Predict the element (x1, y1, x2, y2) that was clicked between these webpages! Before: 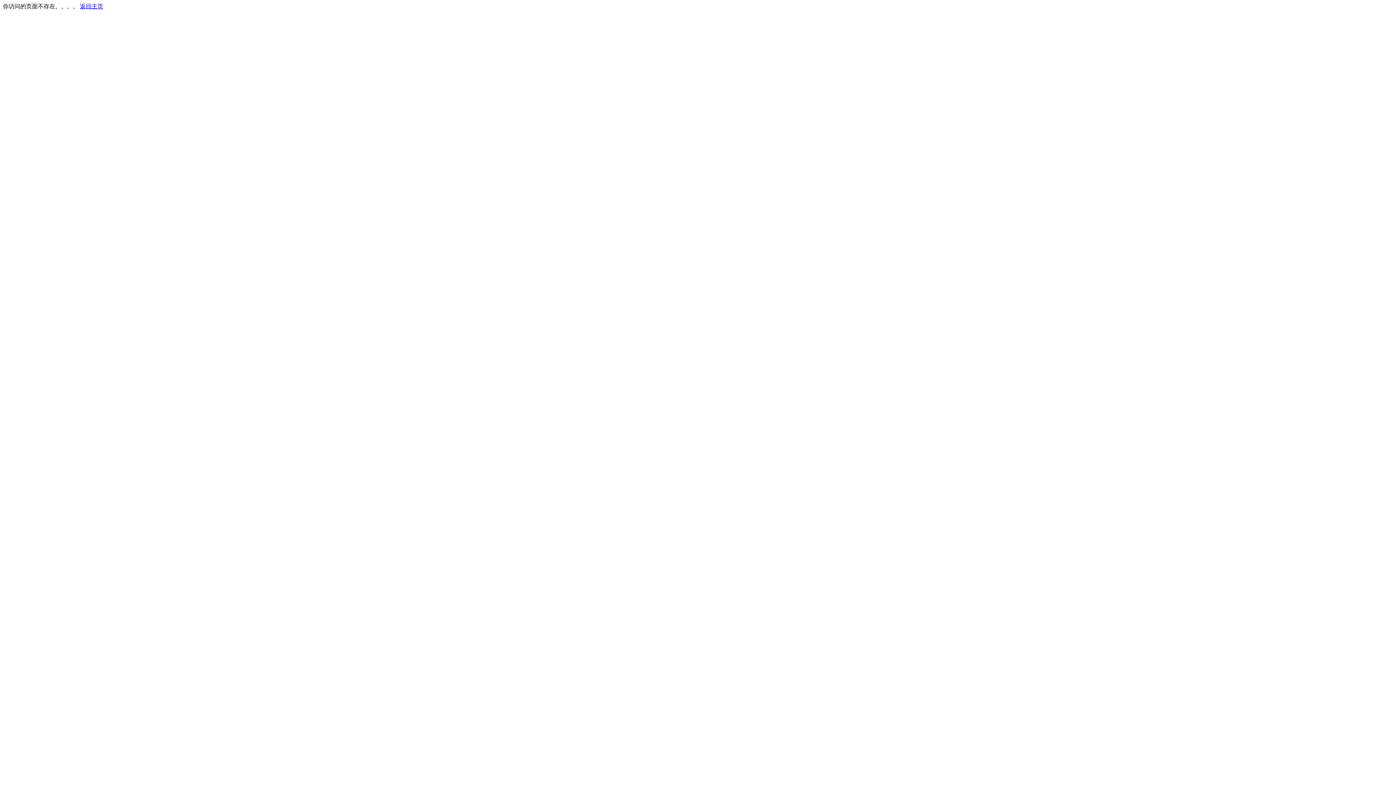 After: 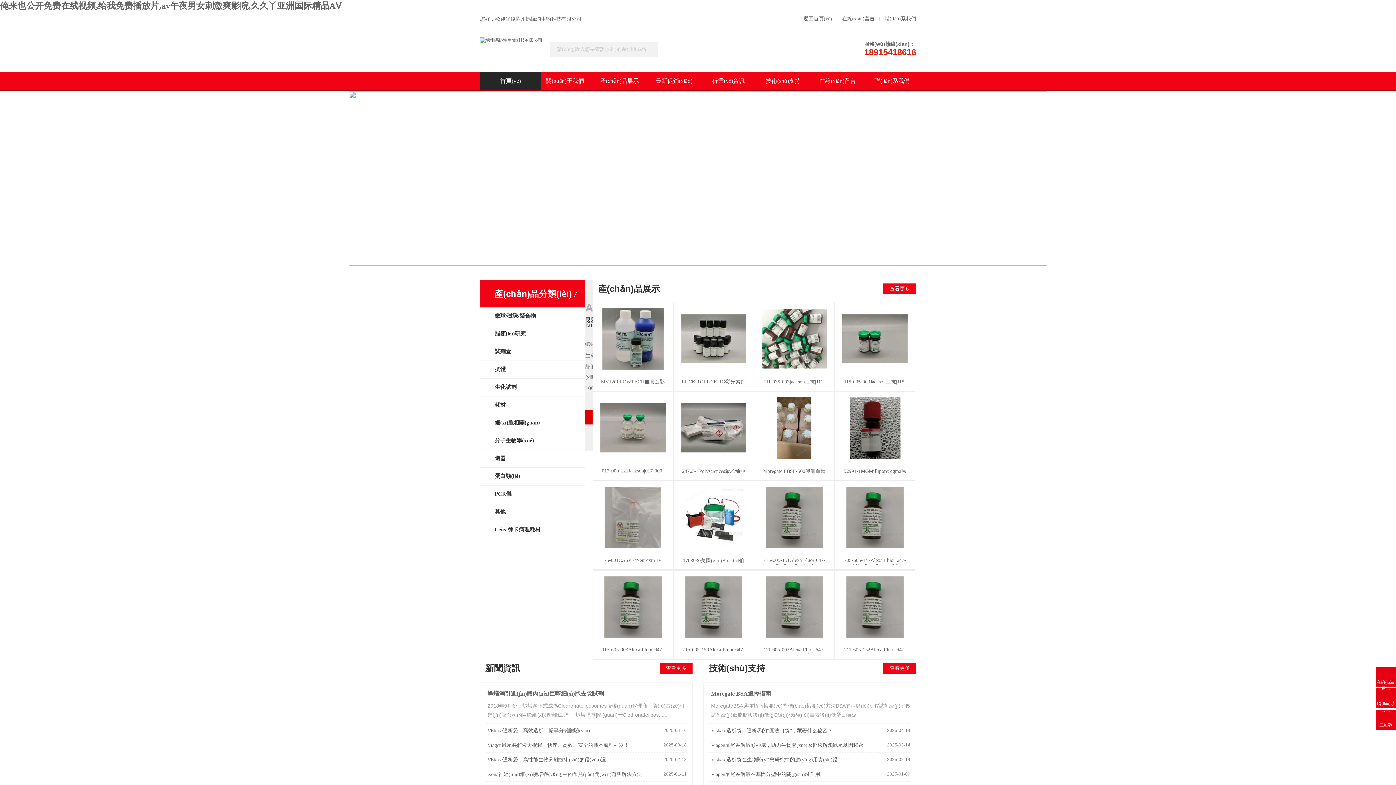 Action: bbox: (80, 3, 103, 9) label: 返回主页